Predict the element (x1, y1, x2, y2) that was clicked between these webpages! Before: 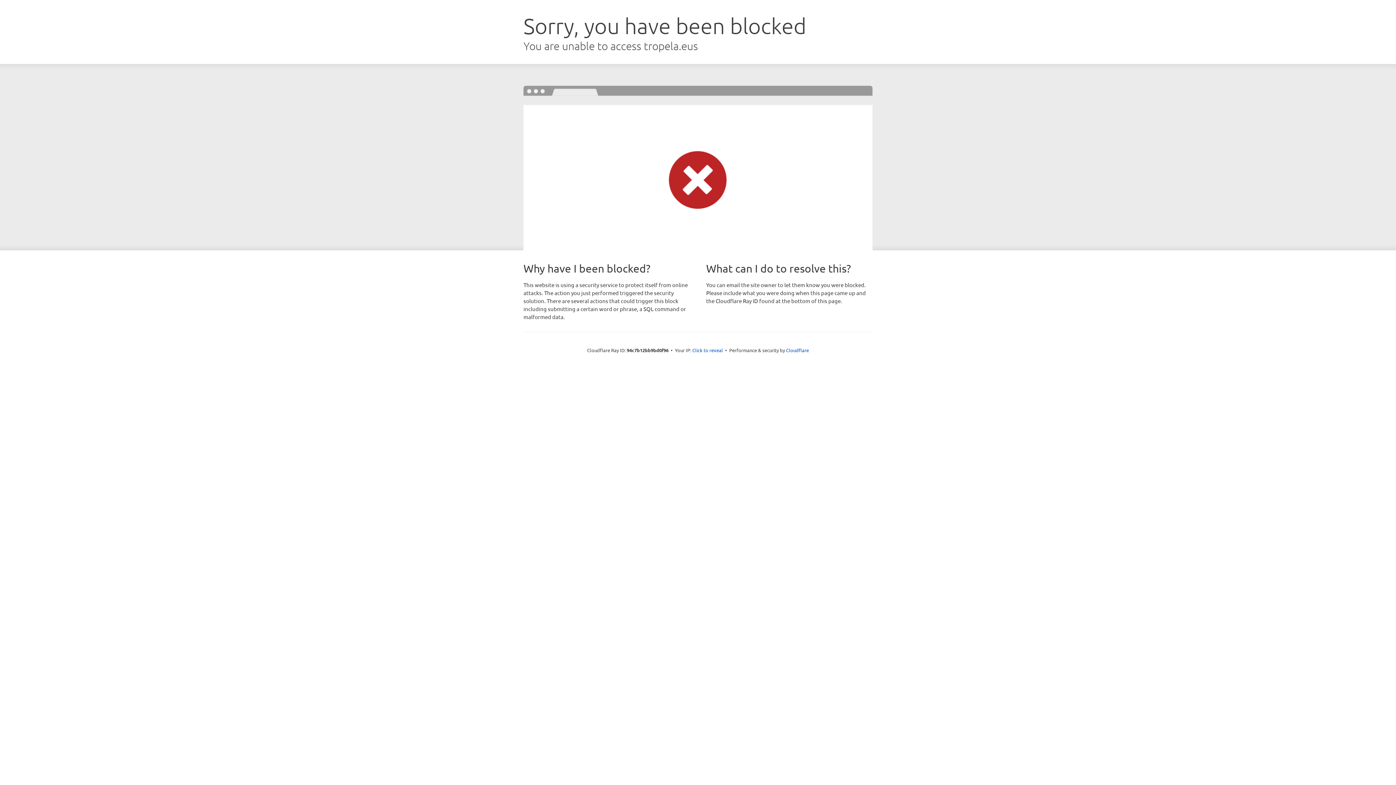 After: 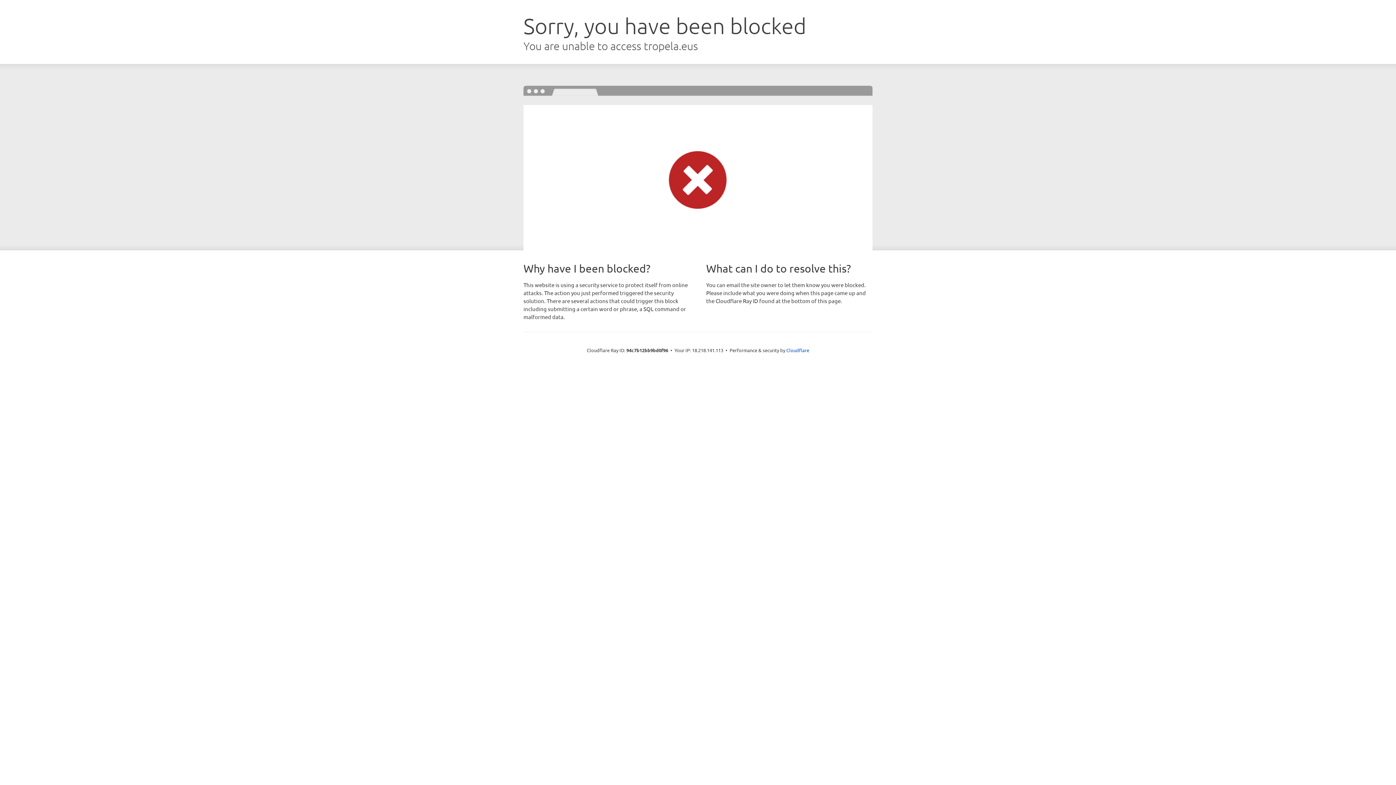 Action: label: Click to reveal bbox: (692, 346, 723, 353)